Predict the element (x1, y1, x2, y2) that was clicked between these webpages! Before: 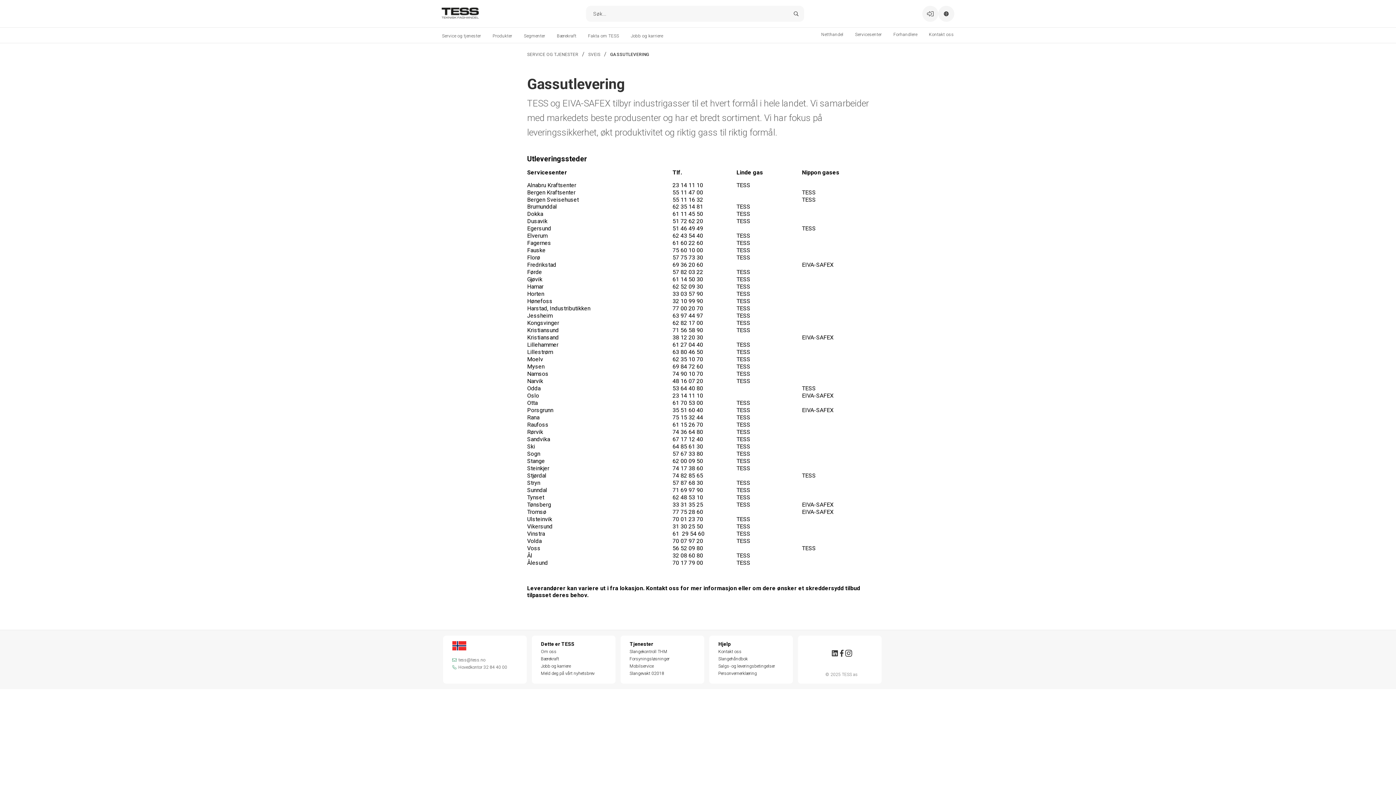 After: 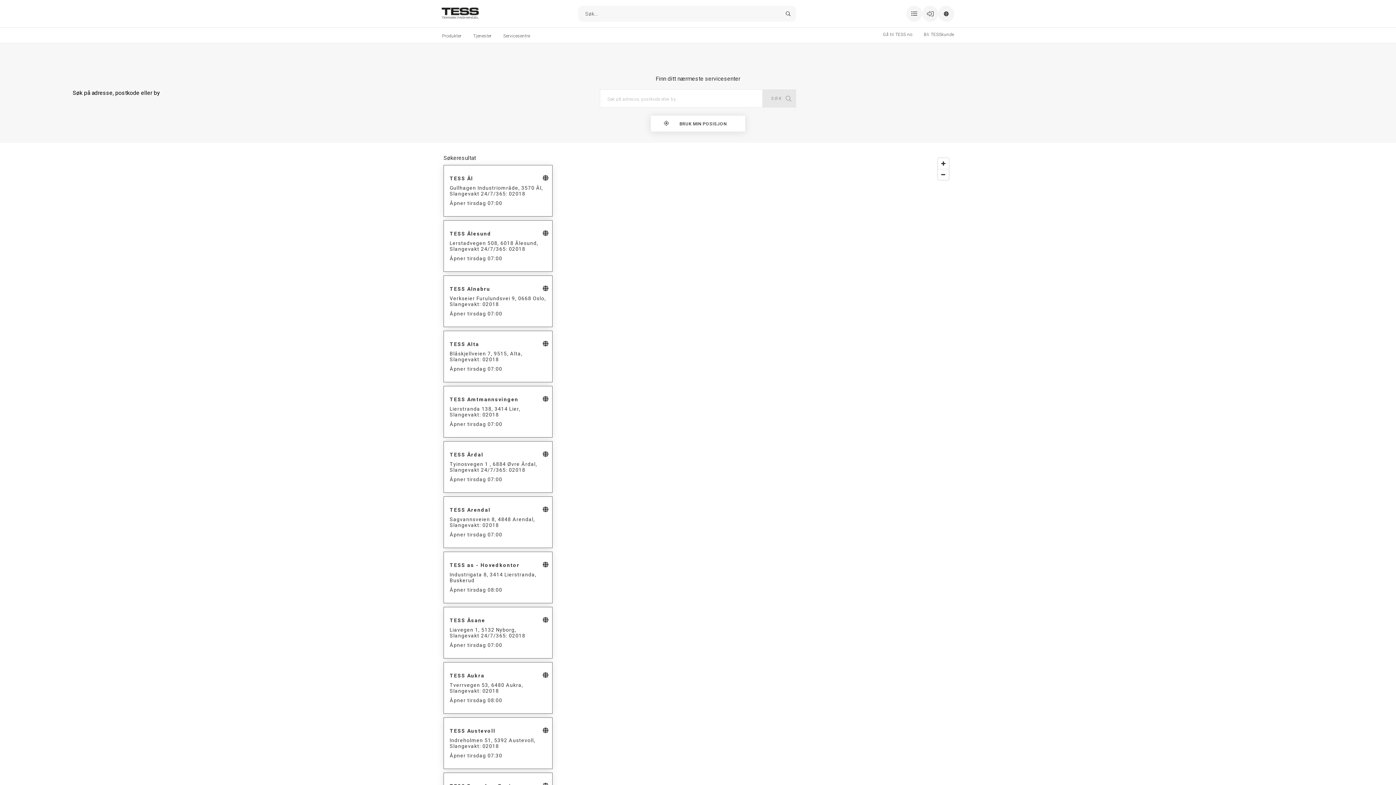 Action: bbox: (849, 31, 887, 36) label: Servicesenter